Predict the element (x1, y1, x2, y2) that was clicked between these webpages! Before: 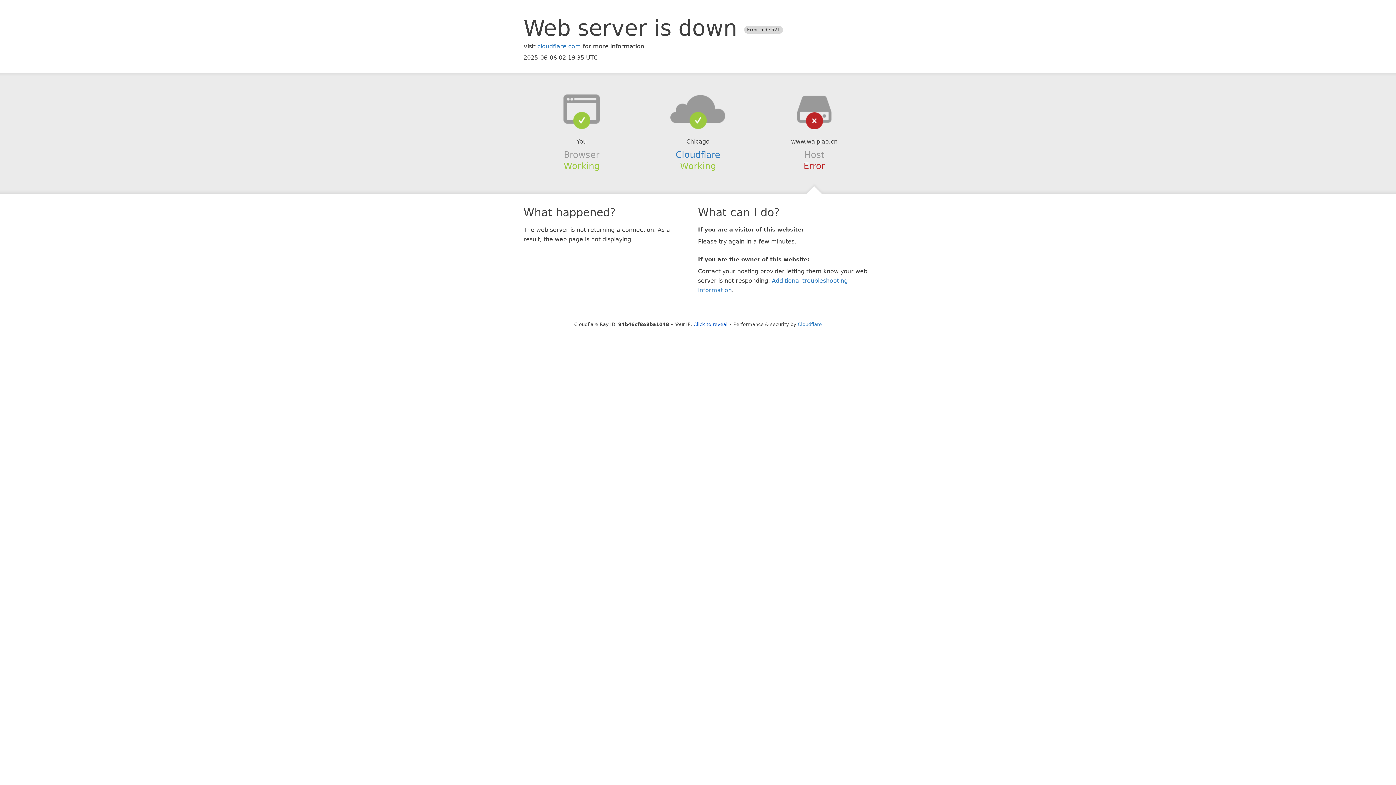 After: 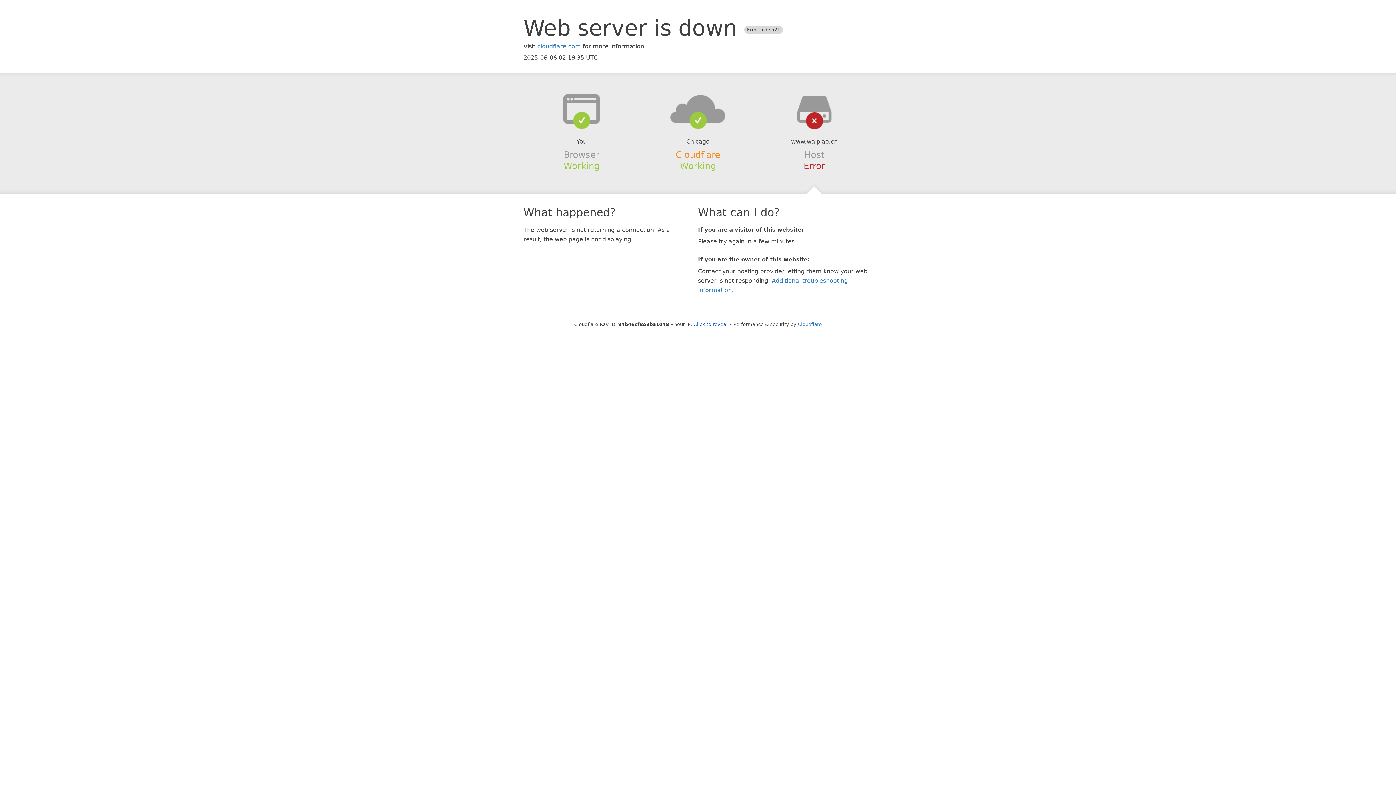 Action: label: Cloudflare bbox: (675, 149, 720, 159)